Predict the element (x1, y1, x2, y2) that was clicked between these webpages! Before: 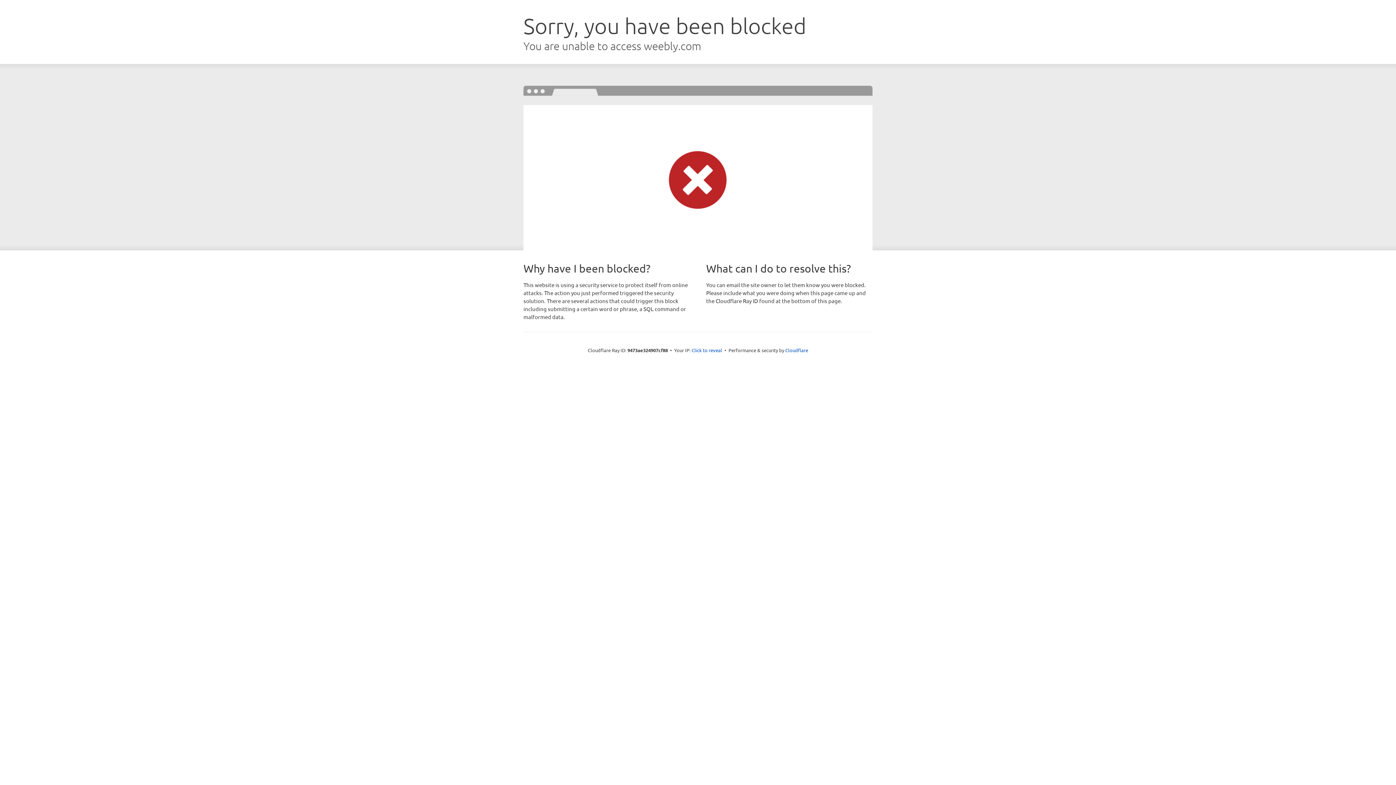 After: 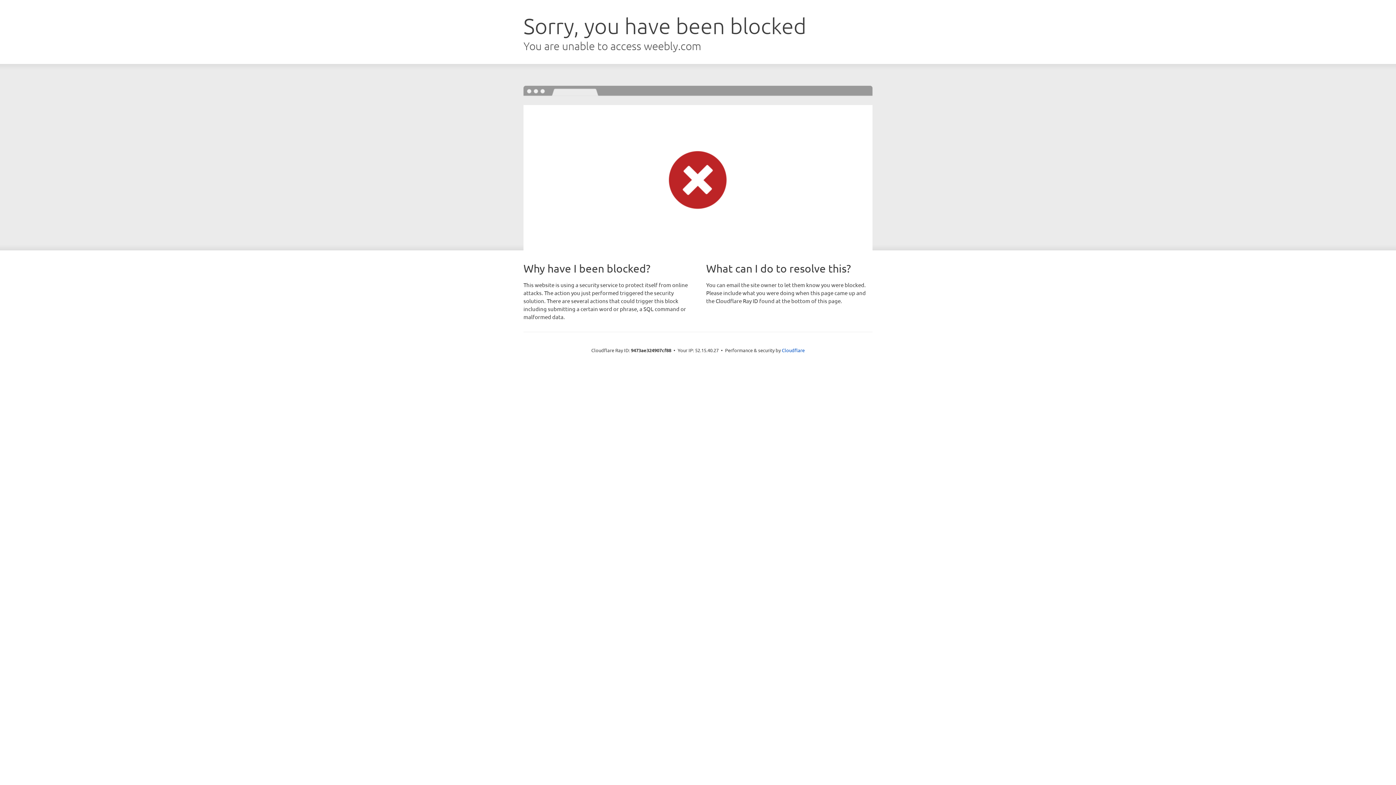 Action: label: Click to reveal bbox: (691, 346, 722, 353)